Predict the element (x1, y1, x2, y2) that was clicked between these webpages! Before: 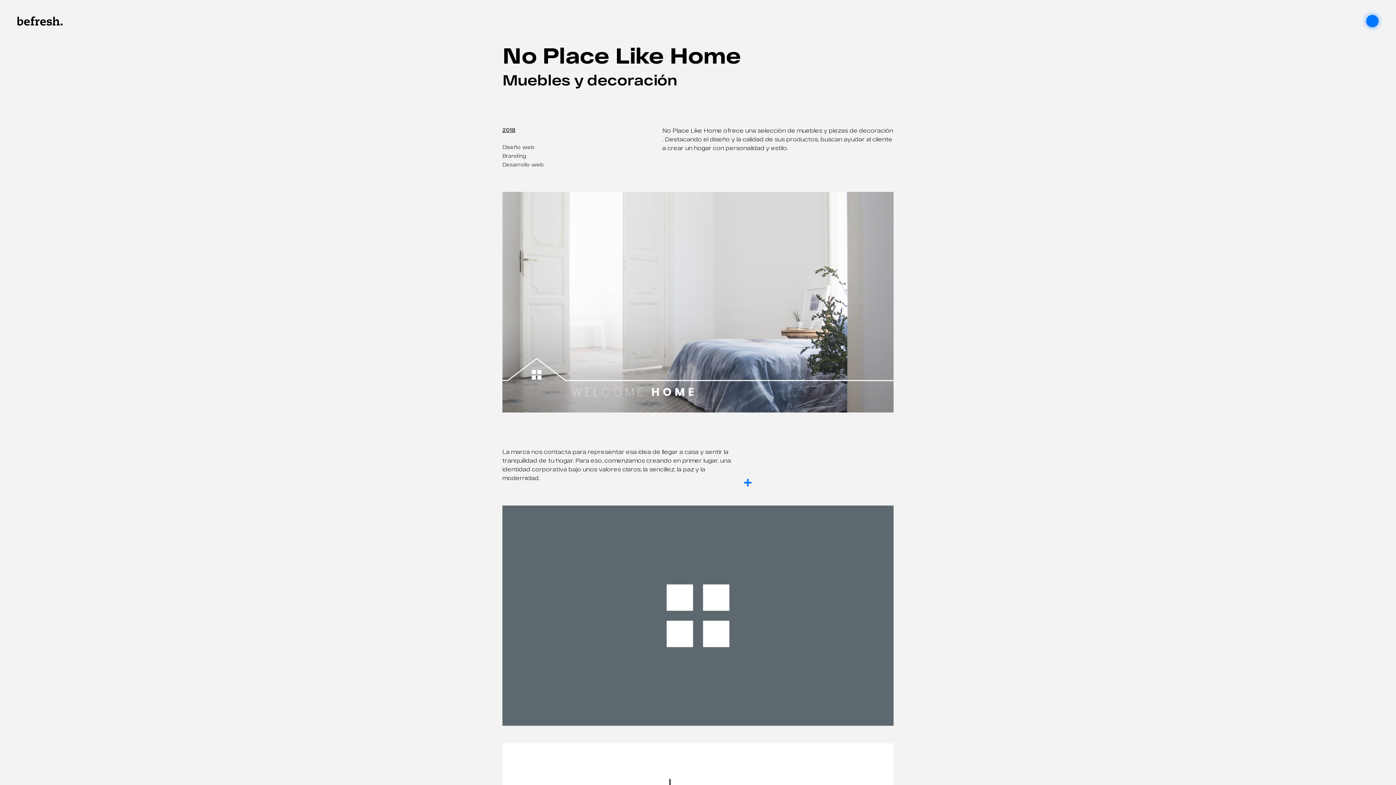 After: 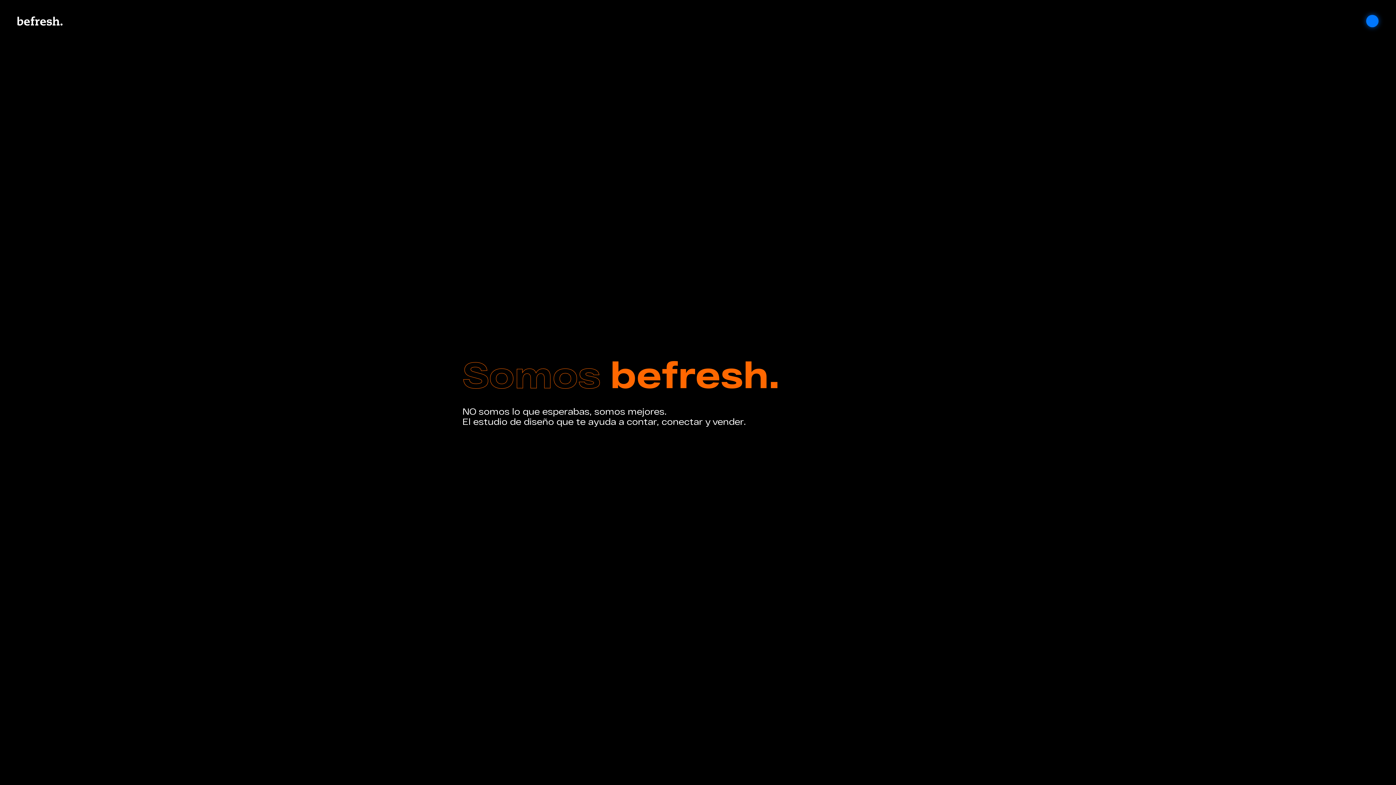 Action: bbox: (17, 15, 62, 26)